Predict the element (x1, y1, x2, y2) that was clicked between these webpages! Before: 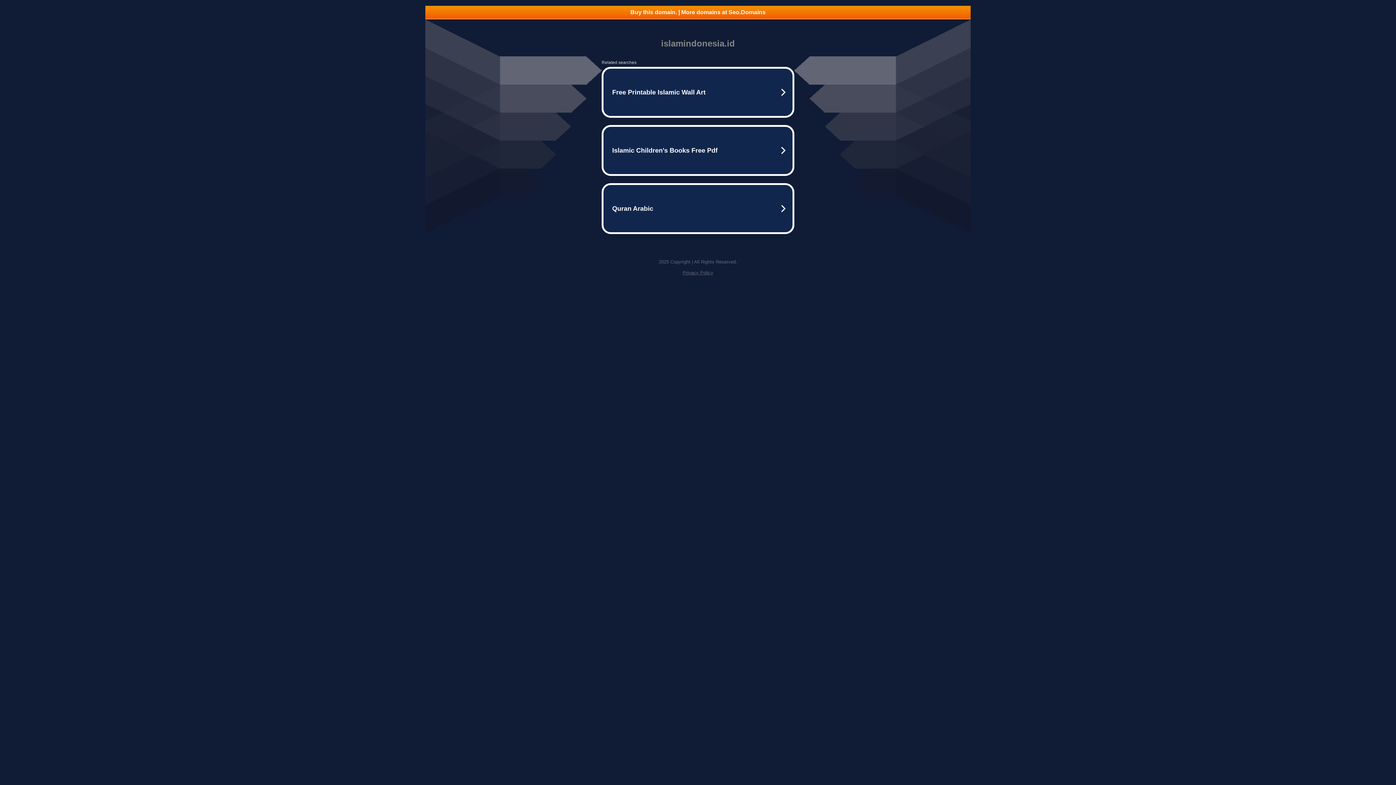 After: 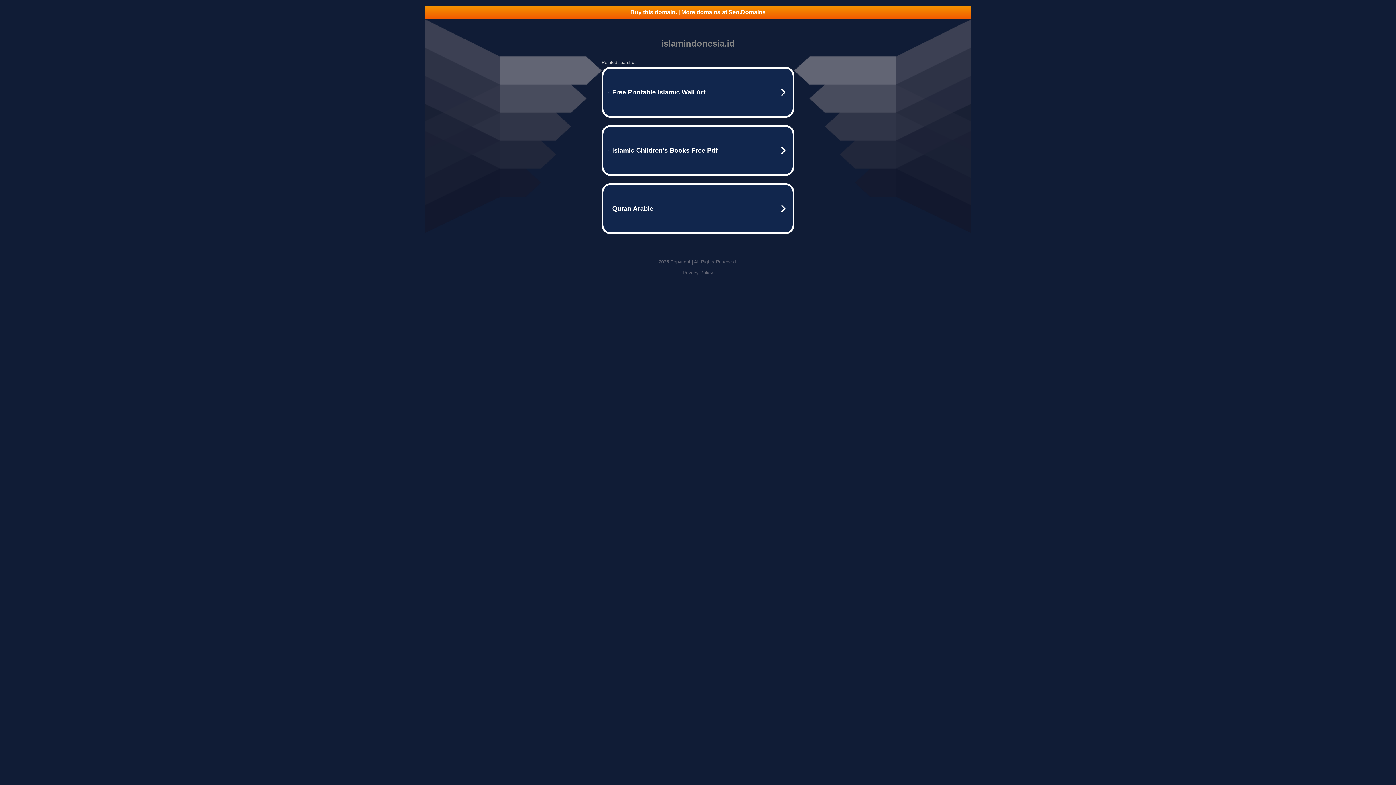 Action: label: Buy this domain. | More domains at Seo.Domains bbox: (425, 5, 970, 18)